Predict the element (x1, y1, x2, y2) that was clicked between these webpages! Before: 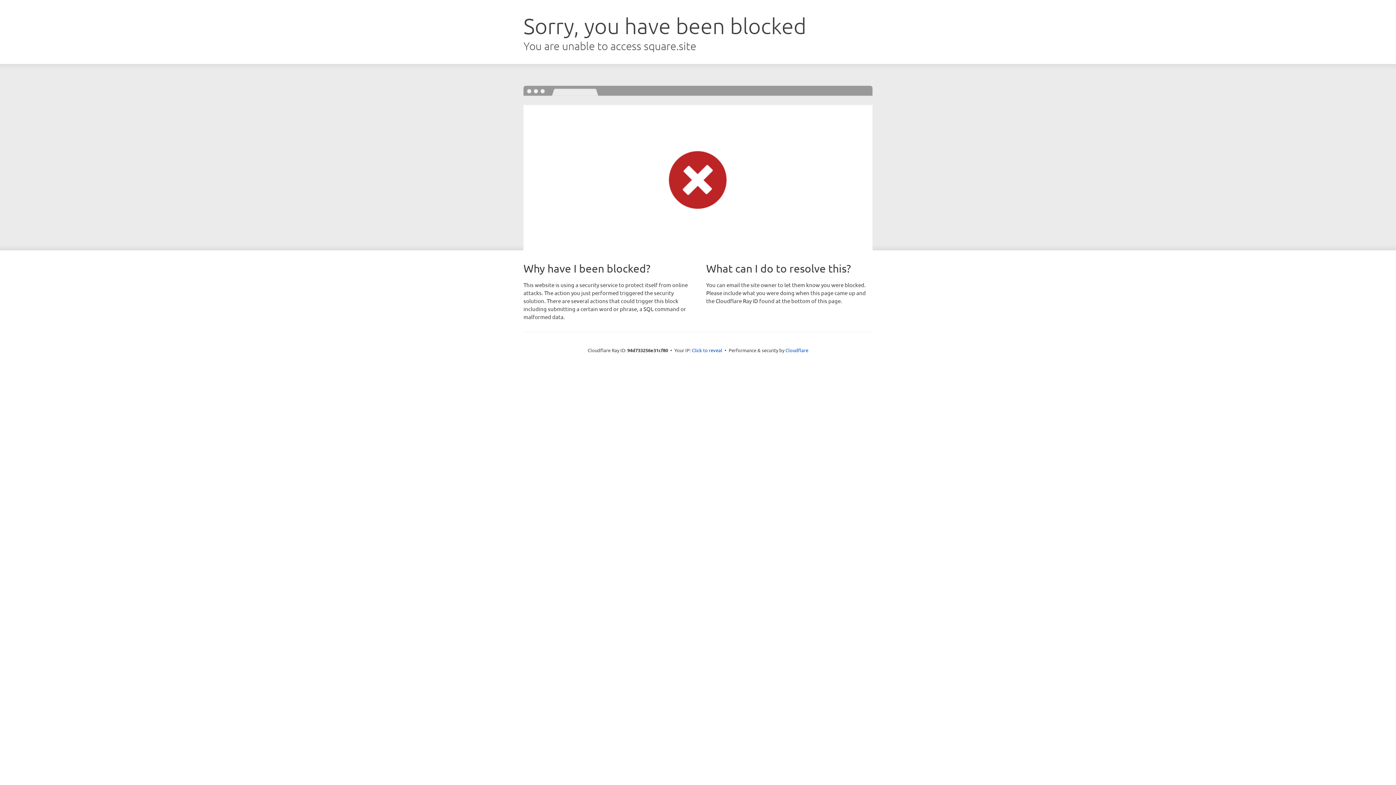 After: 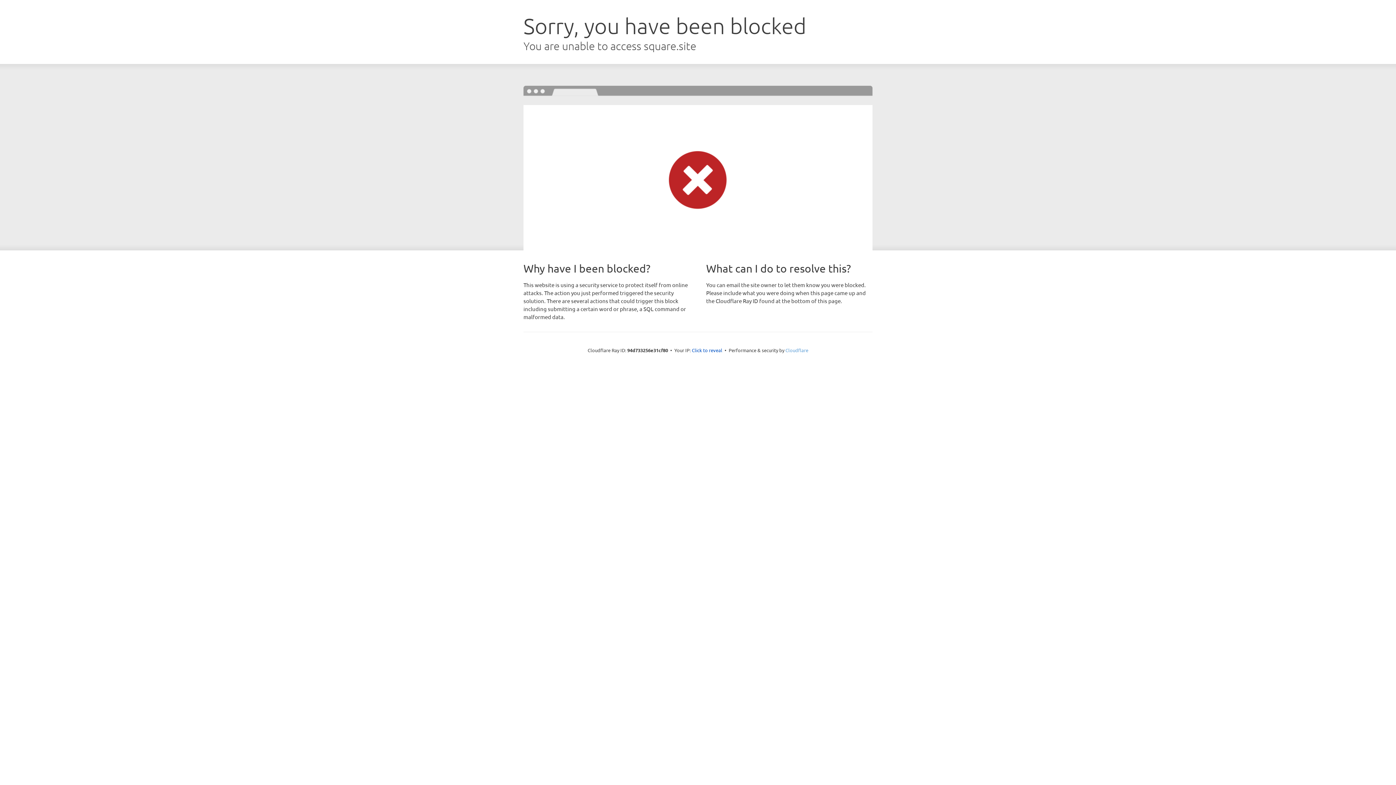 Action: bbox: (785, 347, 808, 353) label: Cloudflare